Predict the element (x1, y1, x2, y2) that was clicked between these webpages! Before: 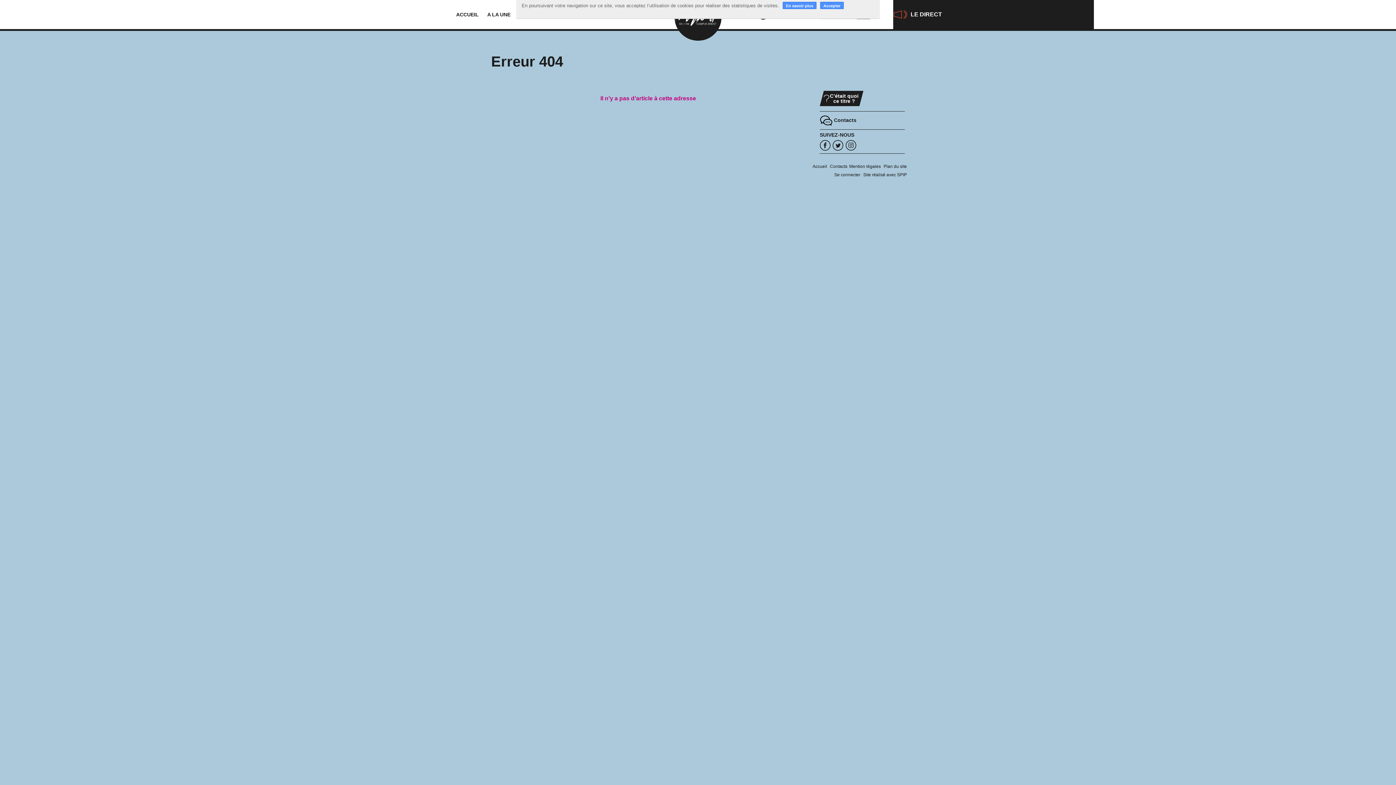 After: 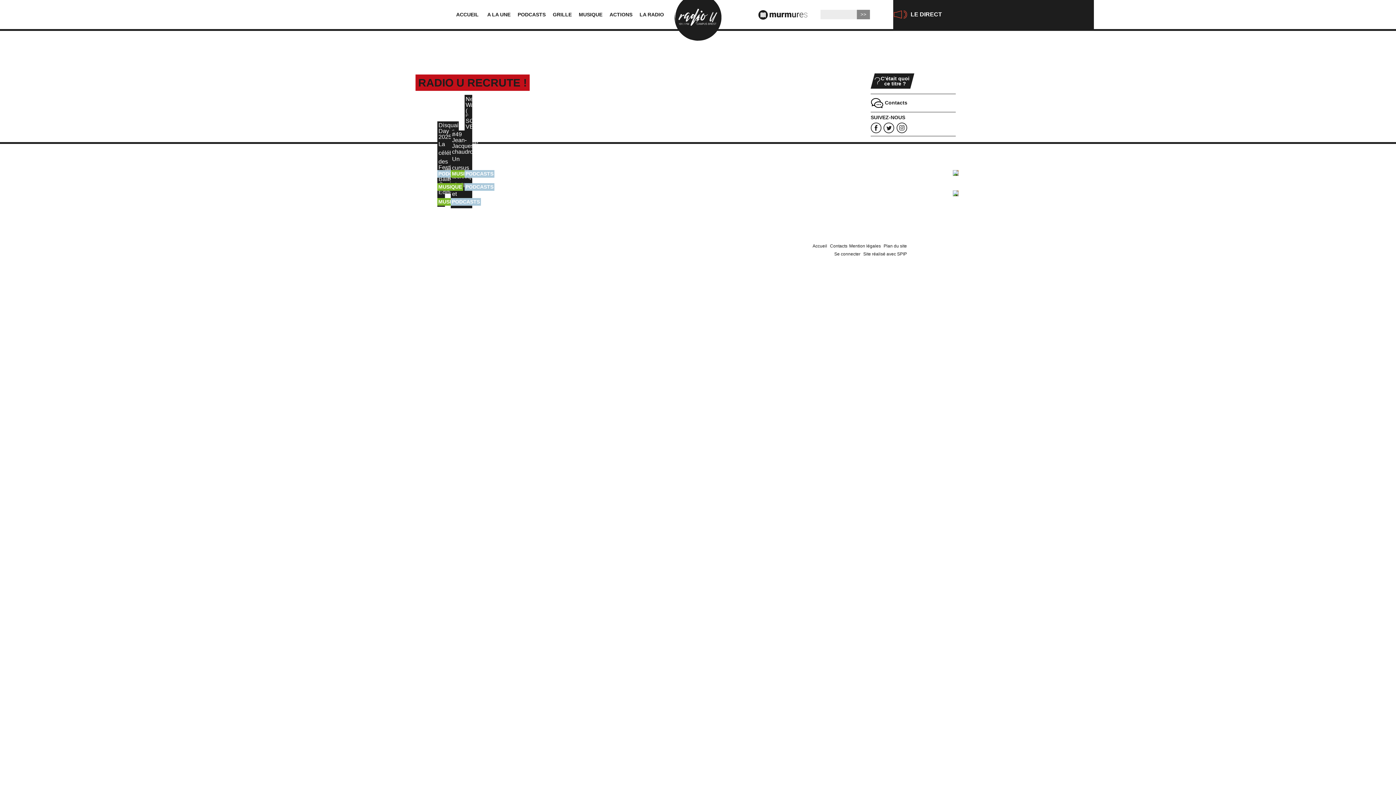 Action: bbox: (453, 8, 481, 20) label: ACCUEIL